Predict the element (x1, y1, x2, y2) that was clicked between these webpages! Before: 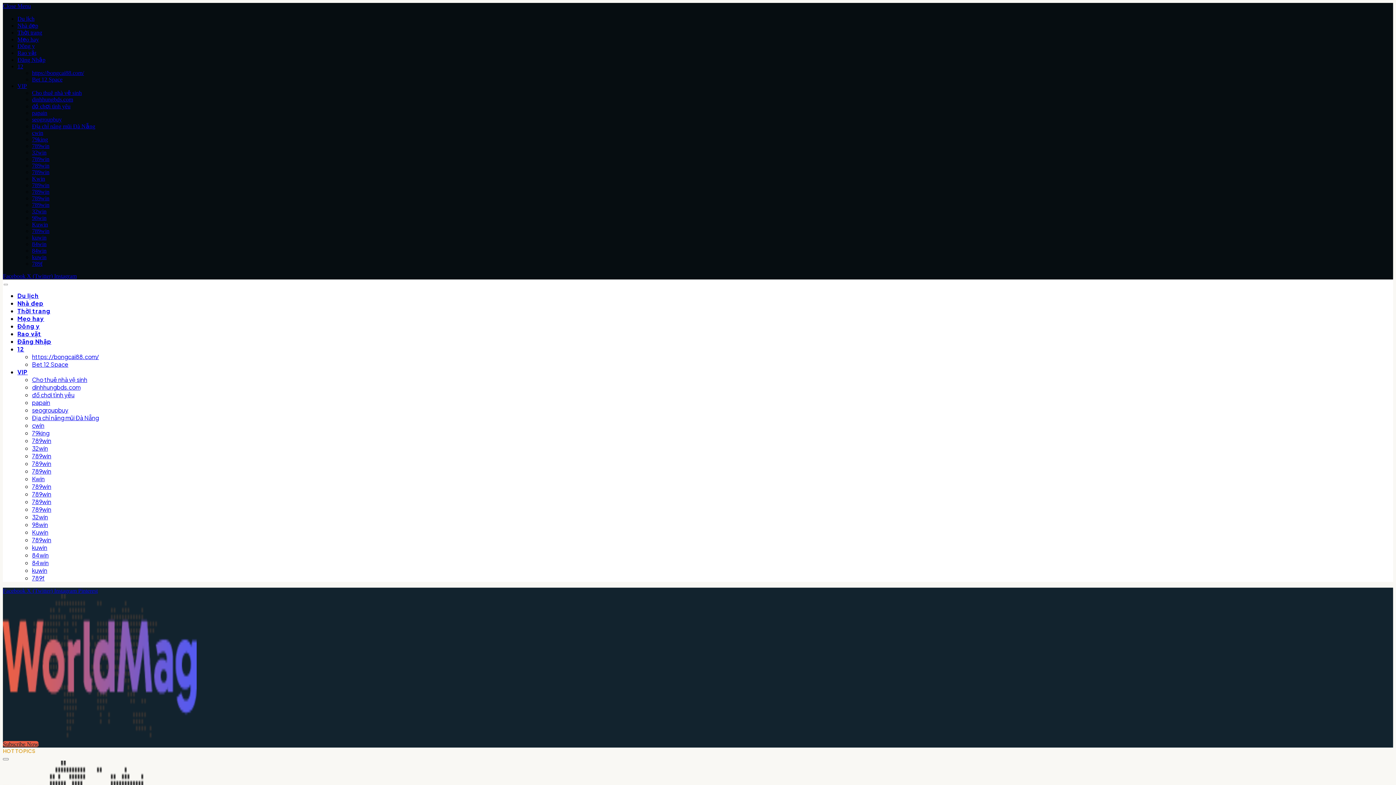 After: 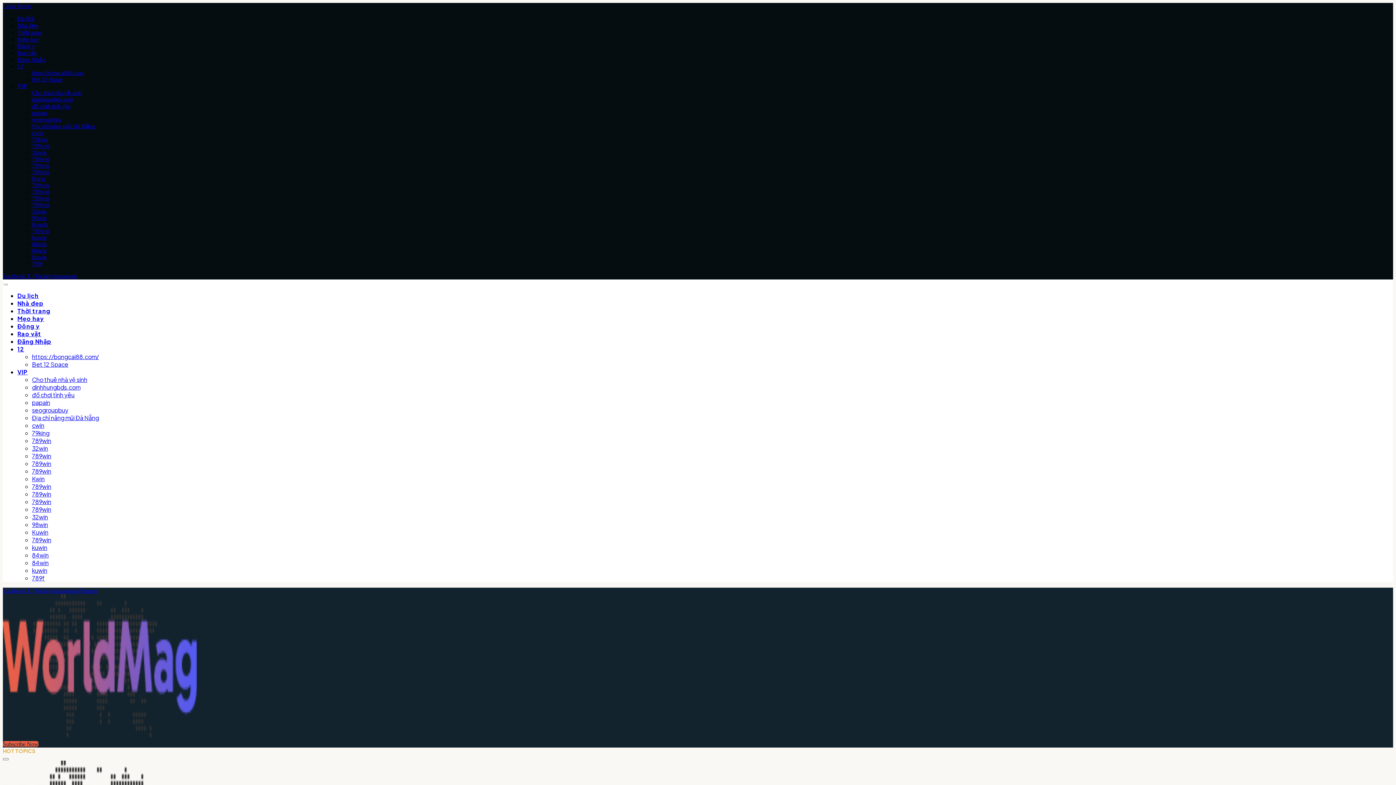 Action: label: 12 bbox: (17, 63, 23, 69)